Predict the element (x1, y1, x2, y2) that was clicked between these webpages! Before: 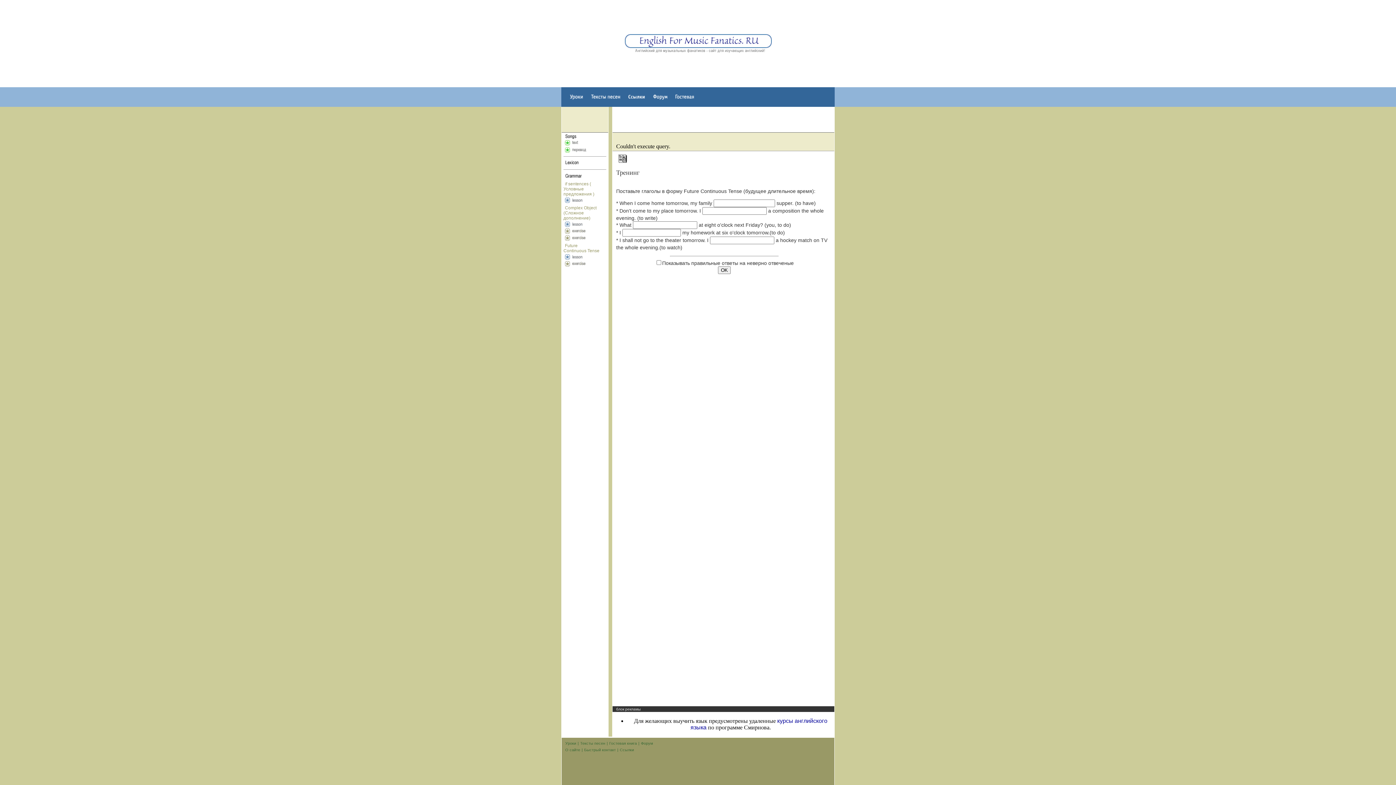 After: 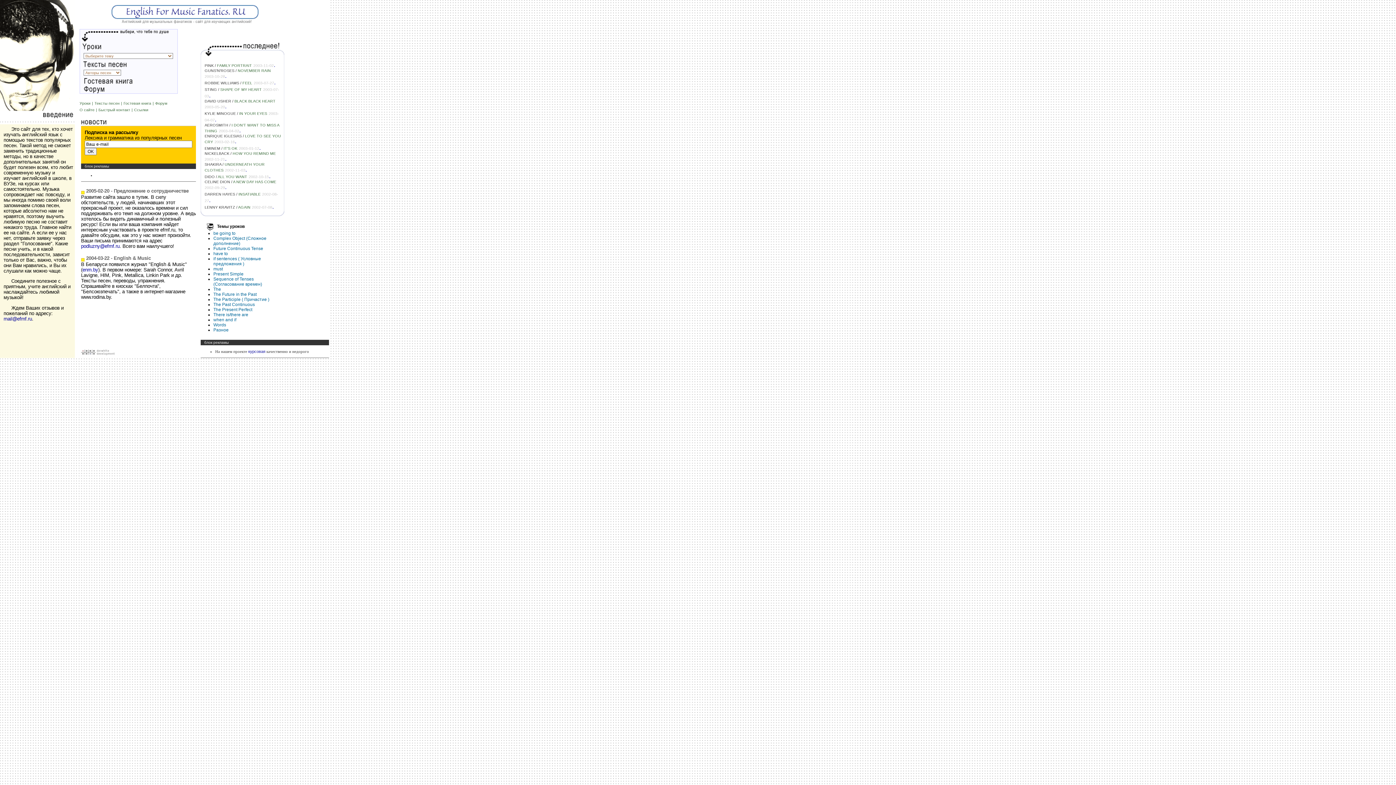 Action: bbox: (624, 42, 772, 54) label: 
